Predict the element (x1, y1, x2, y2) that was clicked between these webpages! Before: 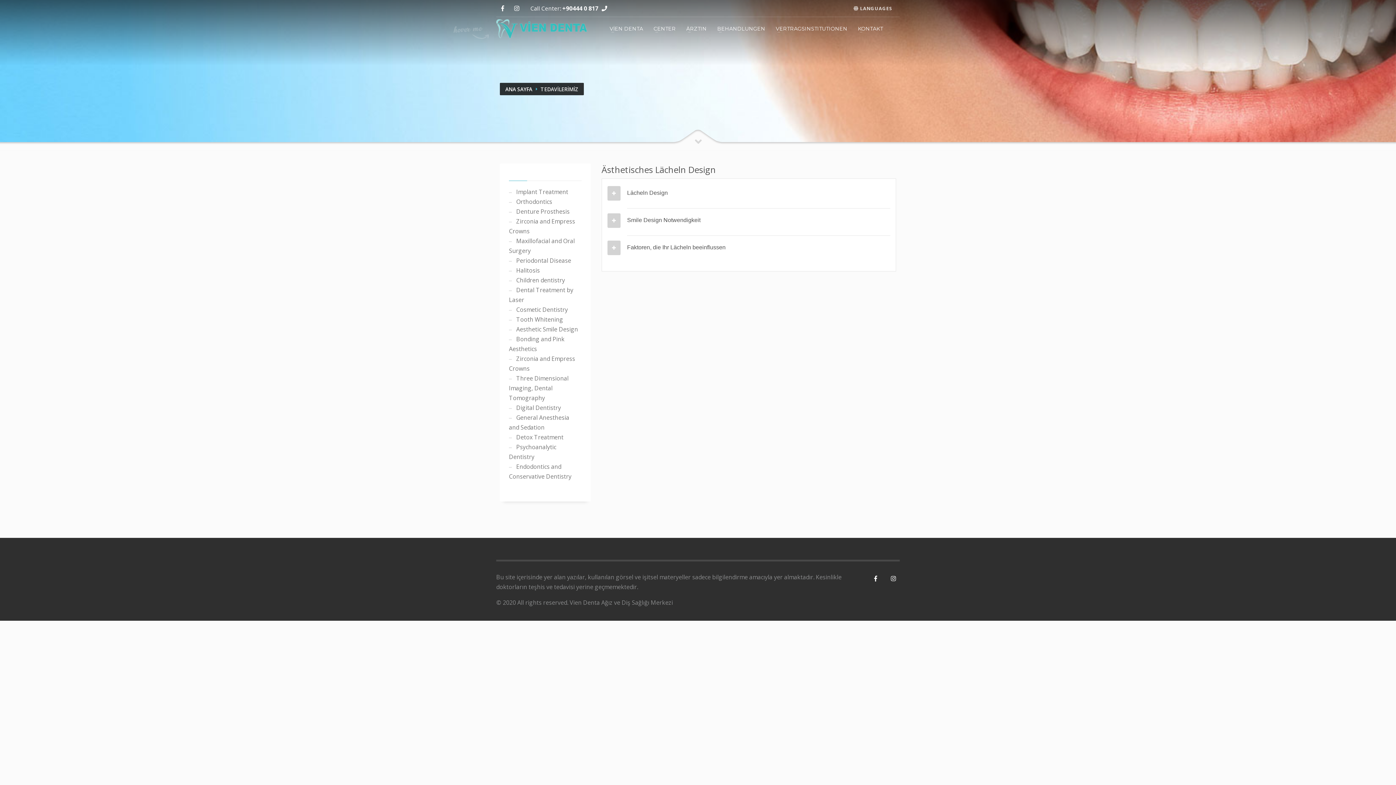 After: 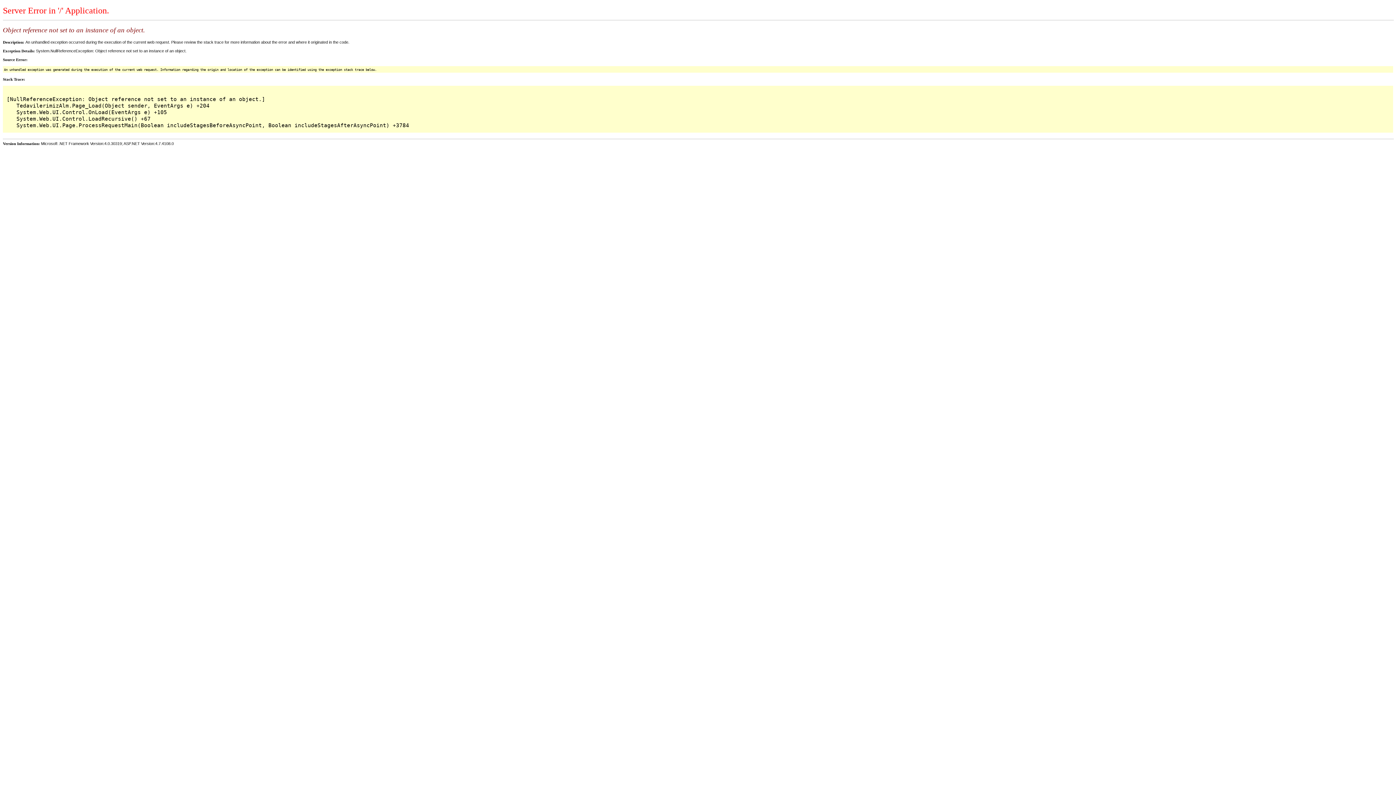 Action: bbox: (509, 462, 580, 481) label: Endodontics and Conservative Dentistry